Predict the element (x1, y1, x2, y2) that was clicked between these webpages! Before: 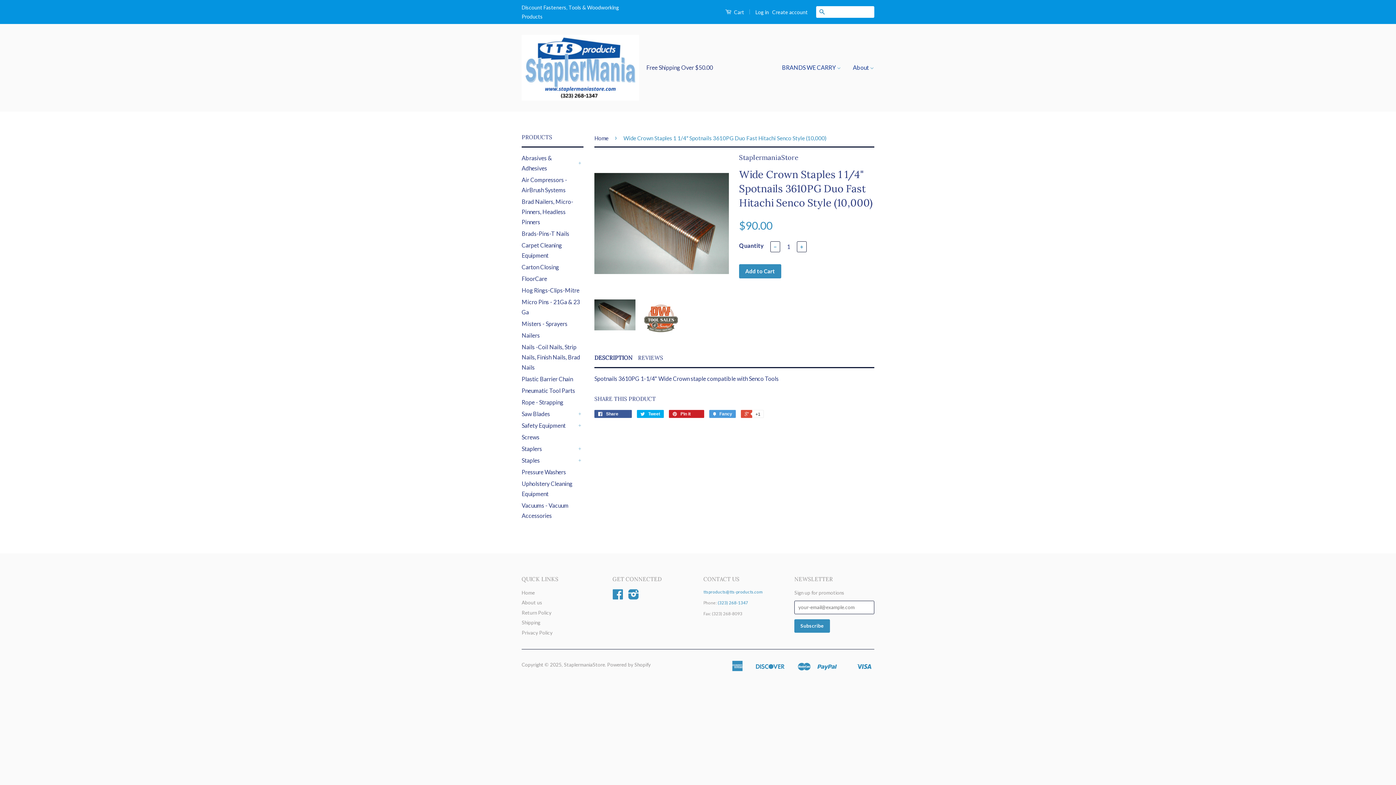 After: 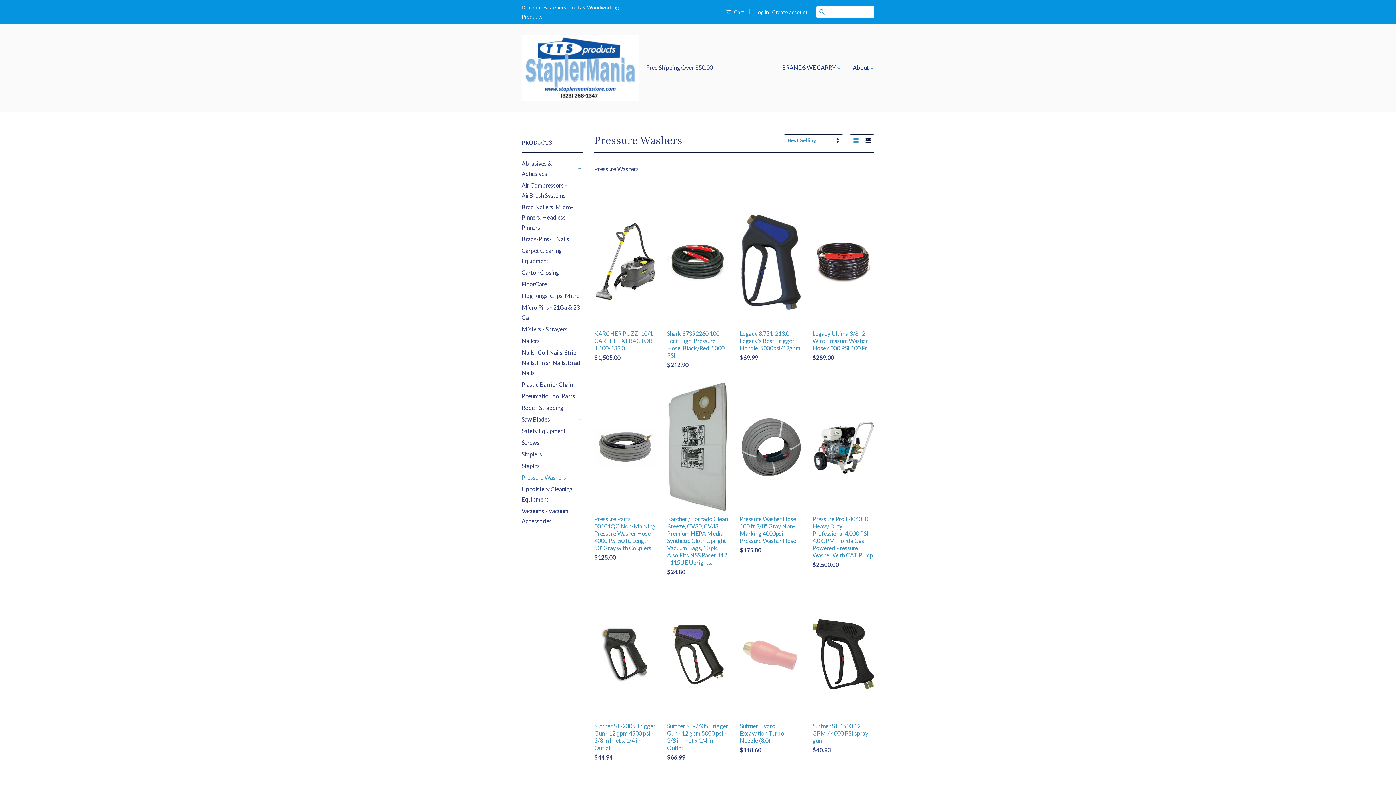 Action: bbox: (521, 468, 566, 475) label: Pressure Washers